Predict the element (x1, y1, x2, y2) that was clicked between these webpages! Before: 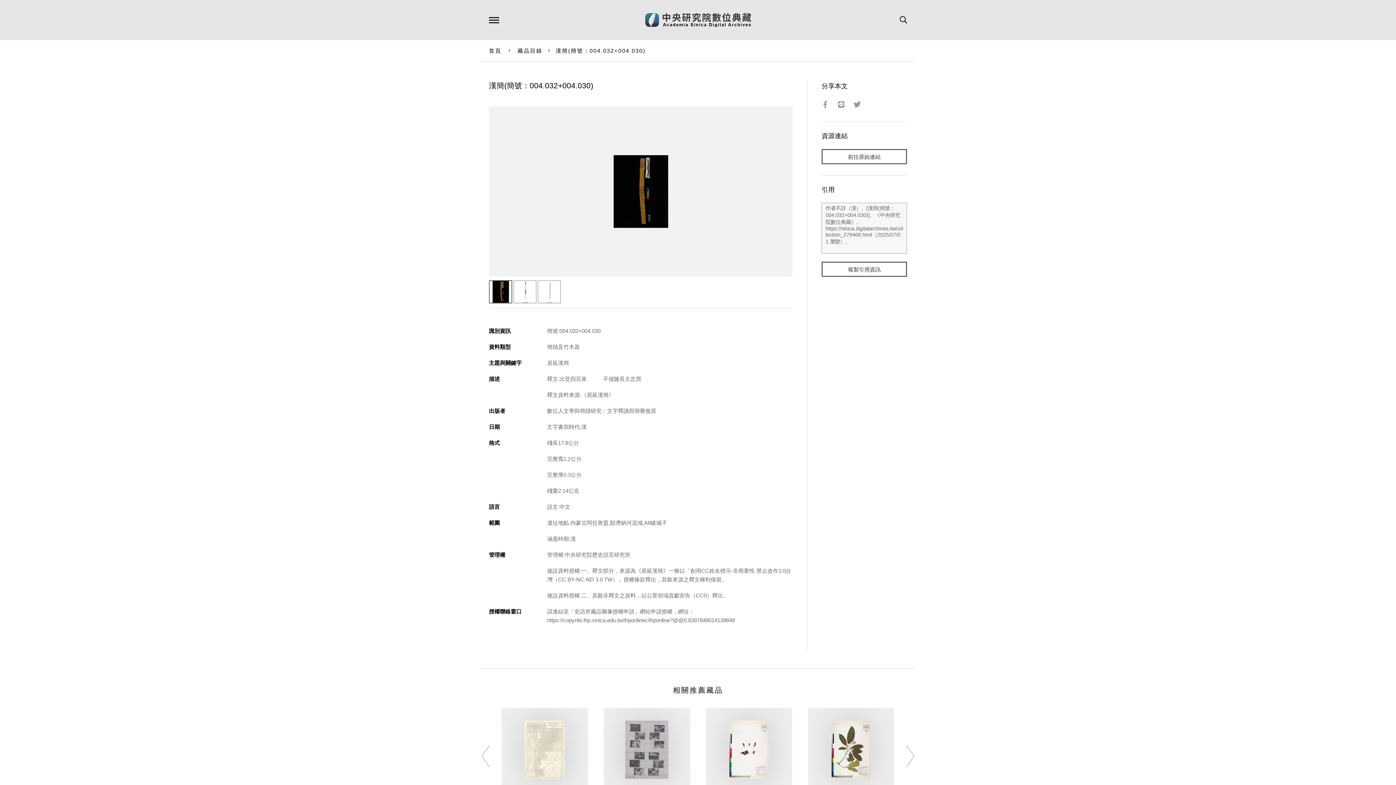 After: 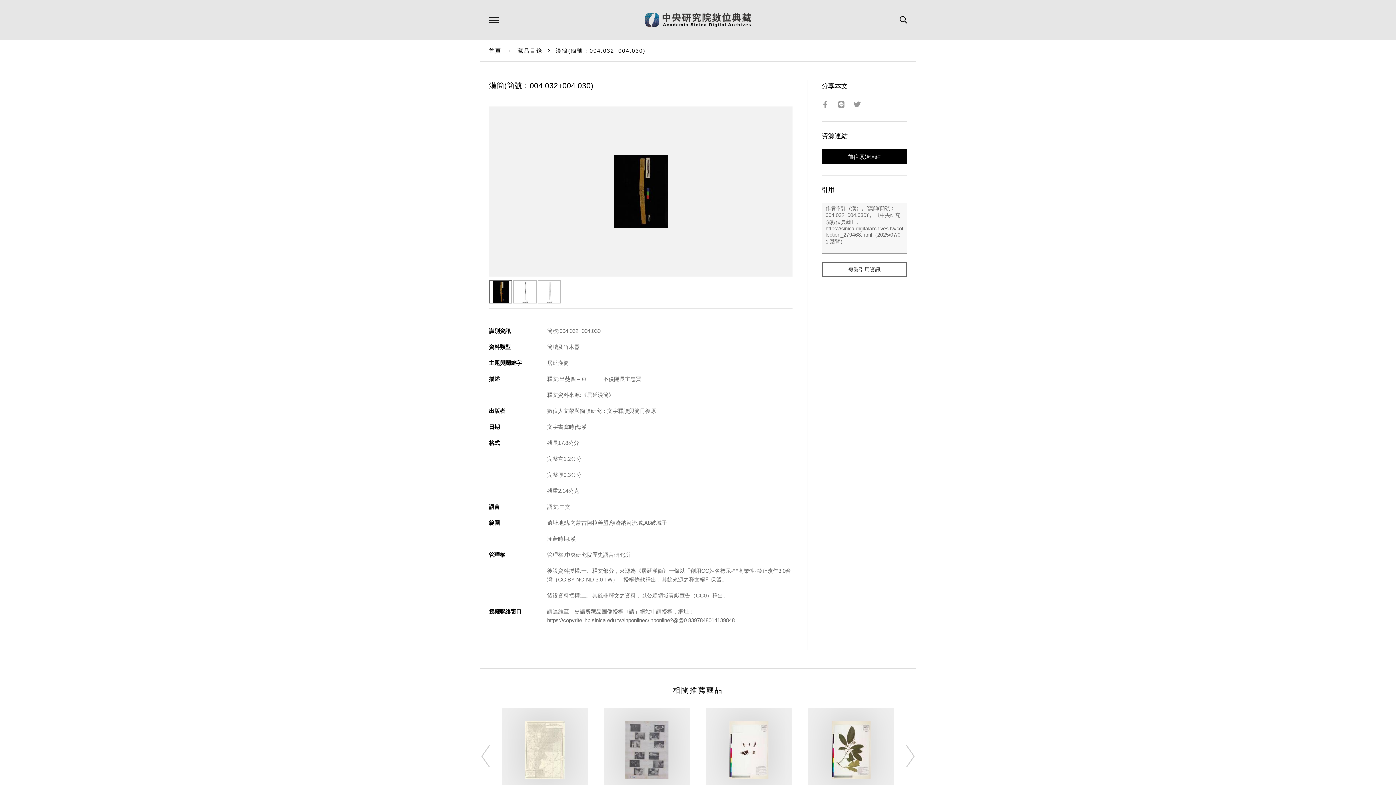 Action: label: 前往原始連結 bbox: (821, 149, 907, 164)